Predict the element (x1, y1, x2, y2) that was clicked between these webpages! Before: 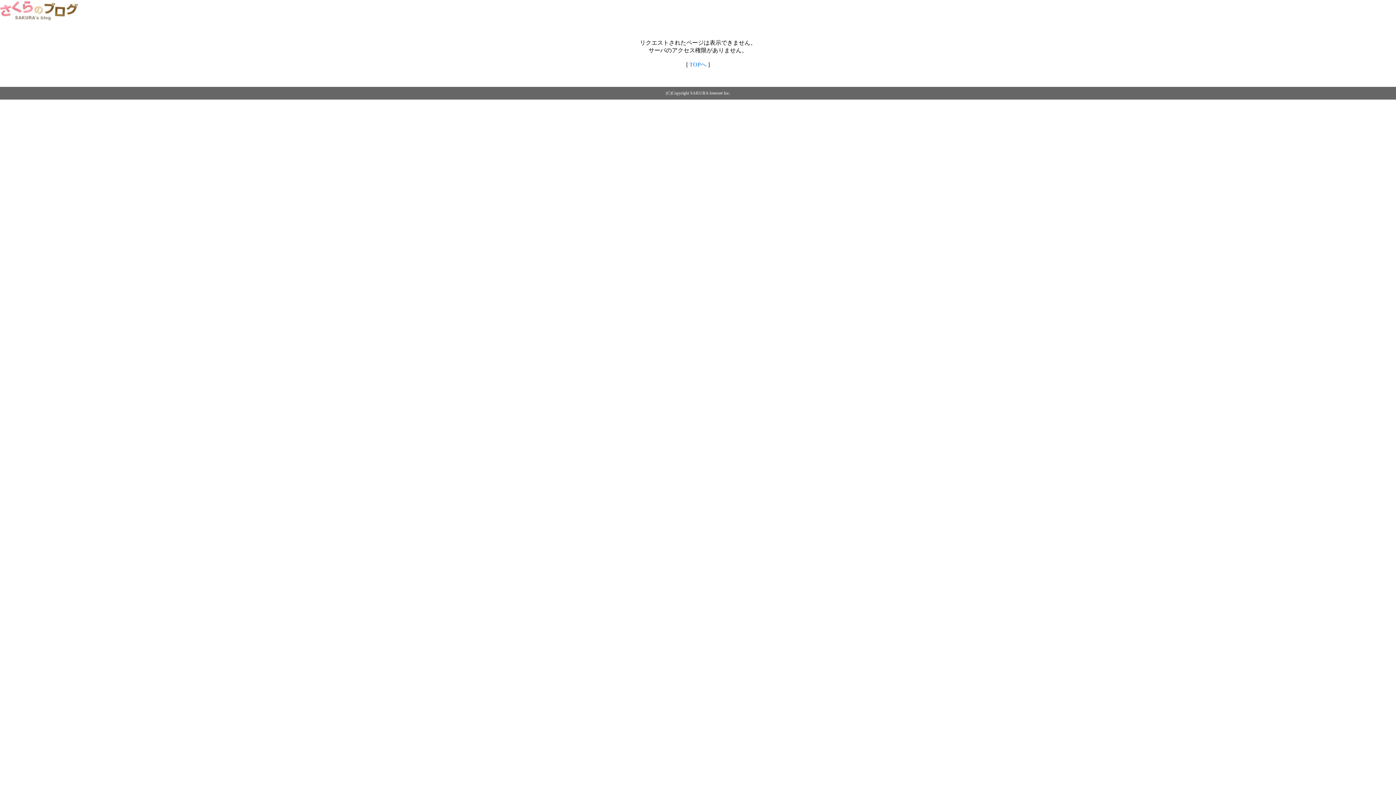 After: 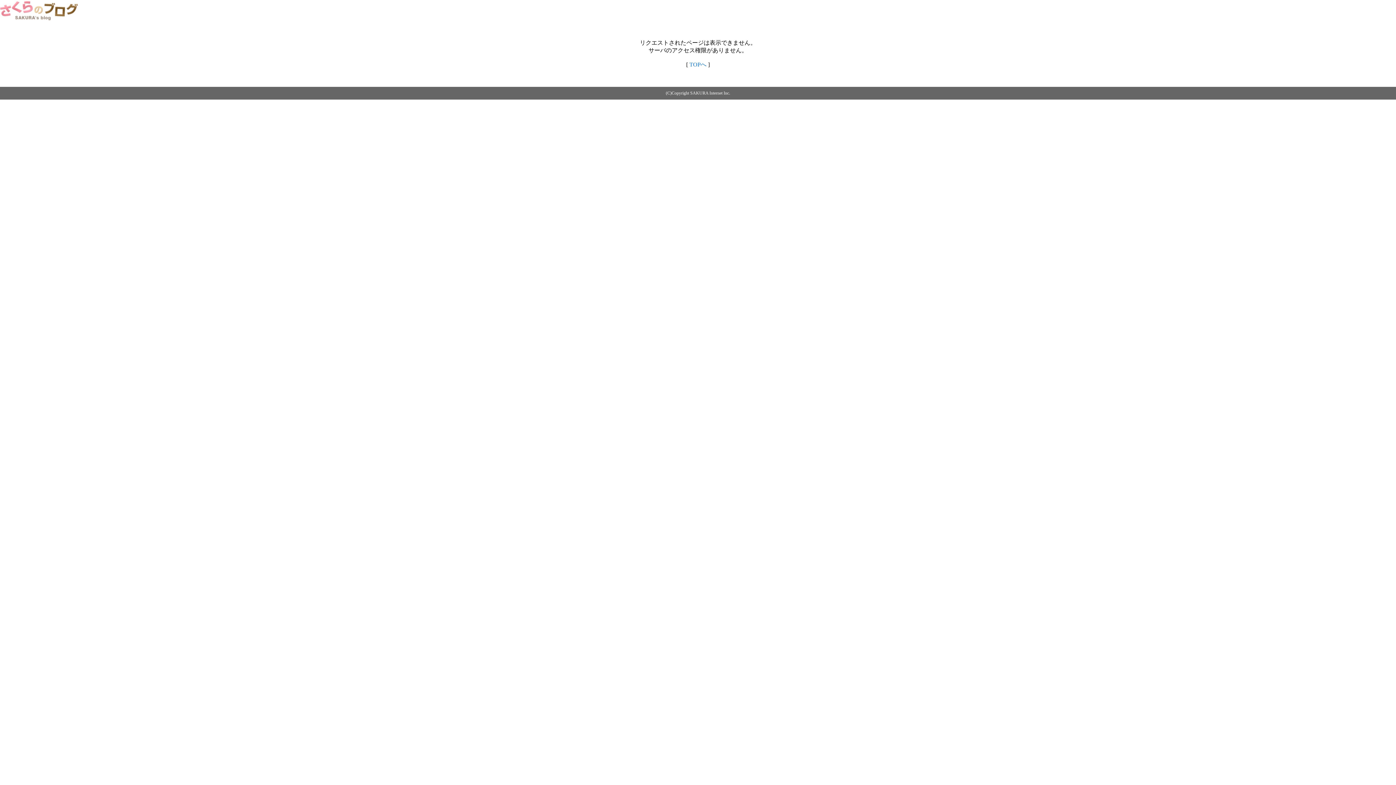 Action: bbox: (689, 61, 706, 67) label: TOPへ